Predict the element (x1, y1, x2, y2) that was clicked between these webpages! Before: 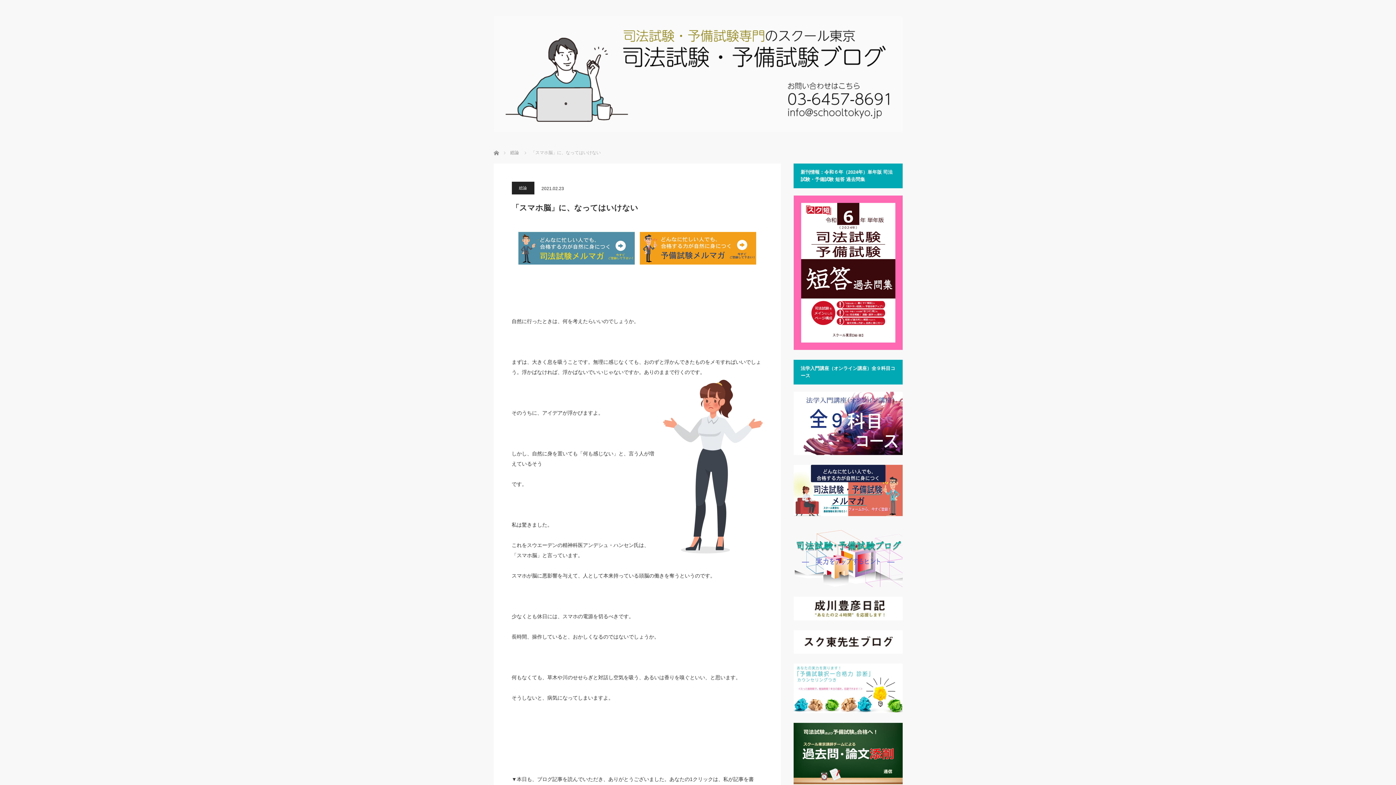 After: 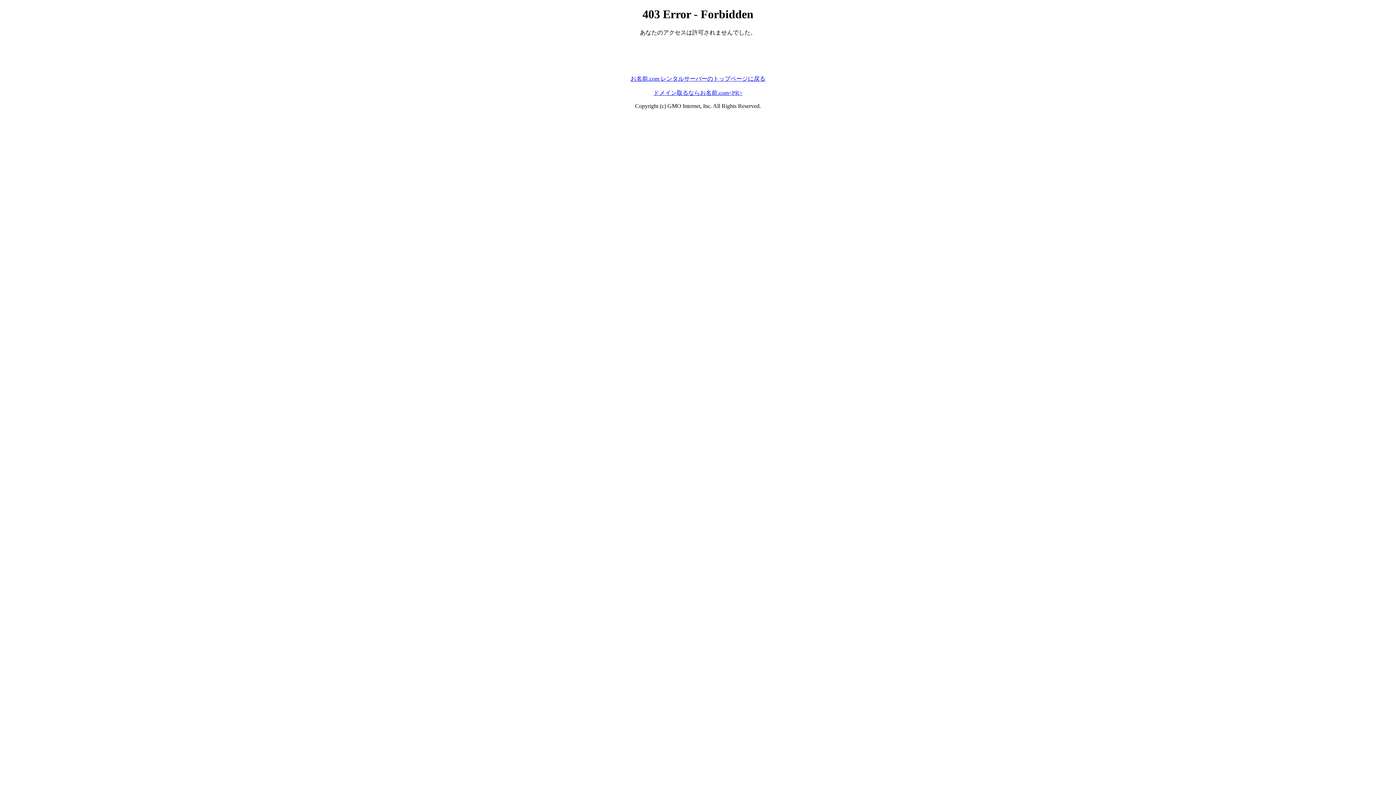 Action: bbox: (793, 451, 902, 456)